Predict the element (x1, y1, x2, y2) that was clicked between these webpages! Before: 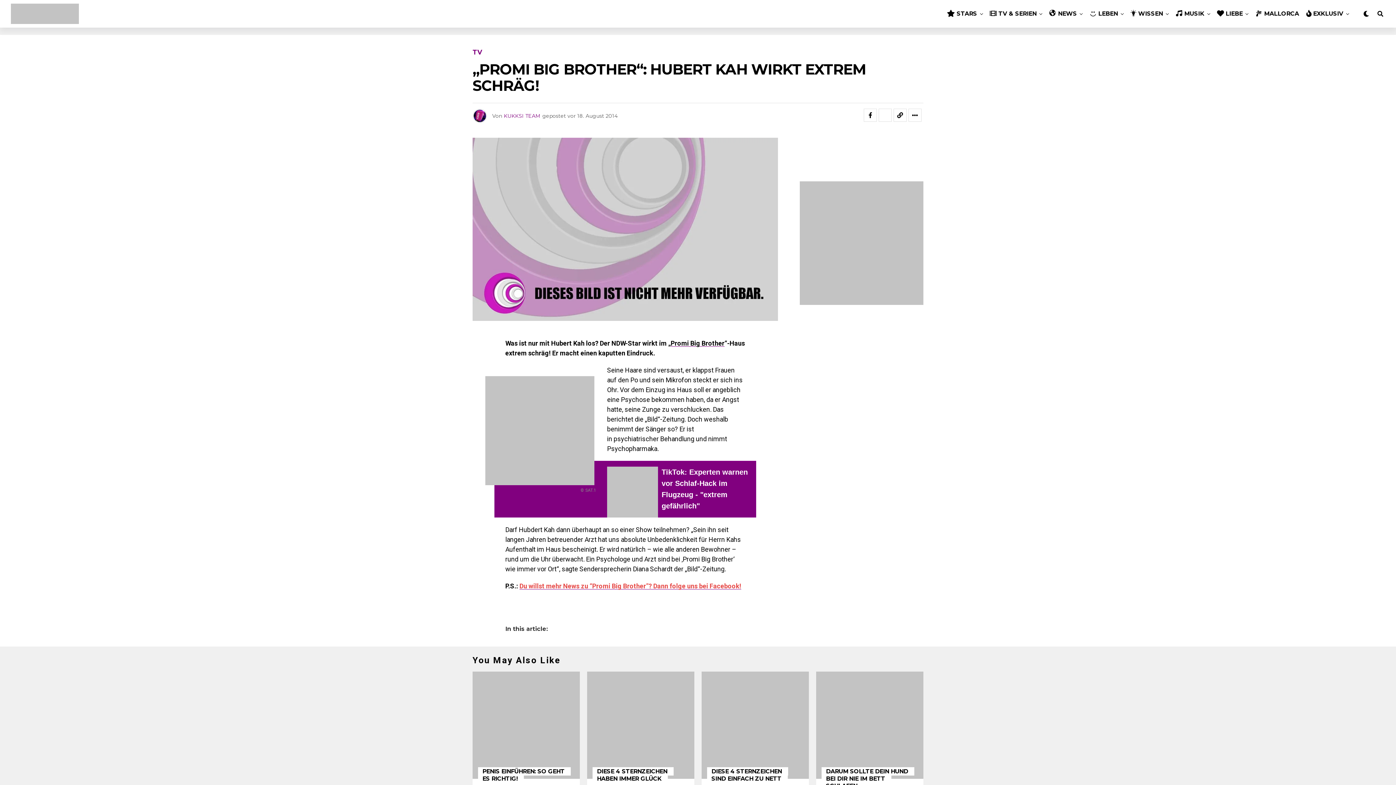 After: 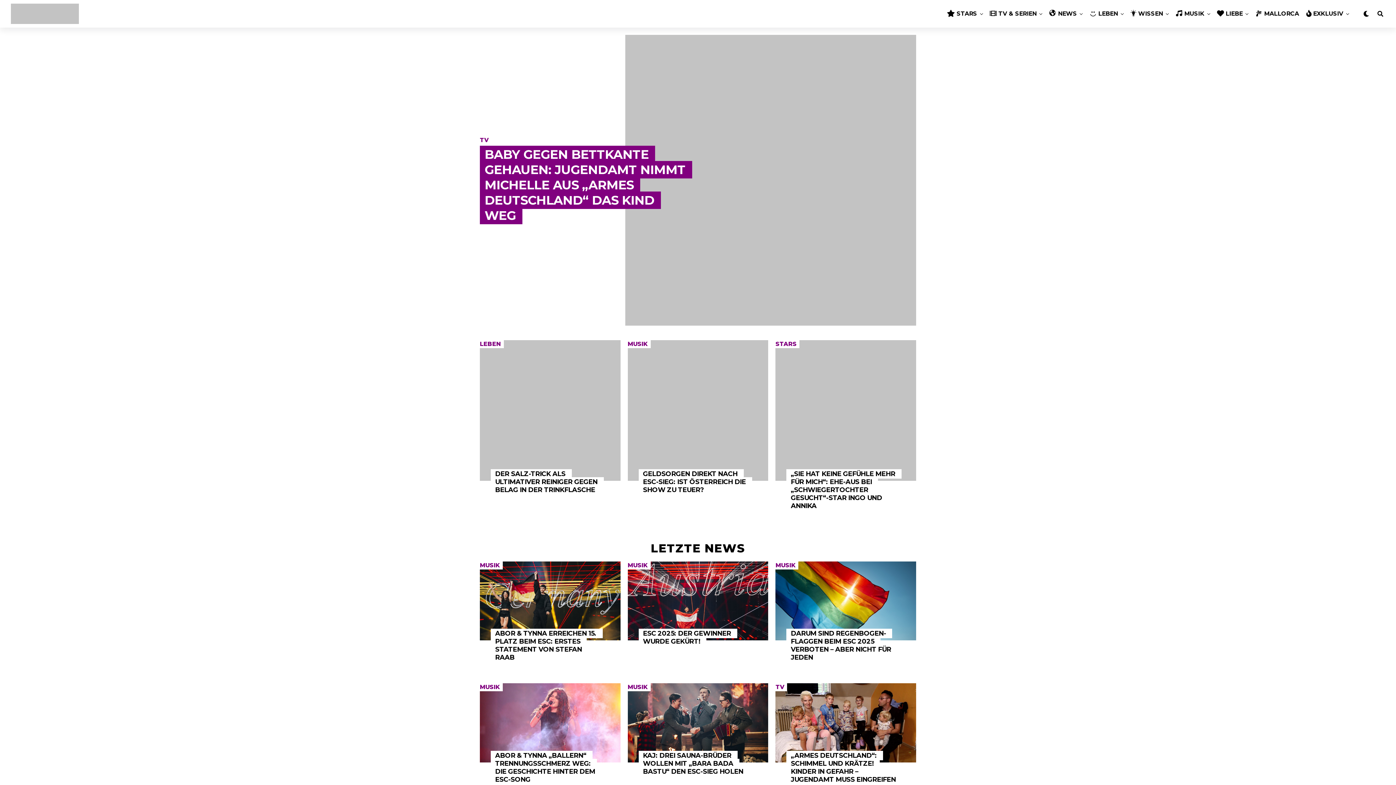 Action: bbox: (10, 3, 78, 24)